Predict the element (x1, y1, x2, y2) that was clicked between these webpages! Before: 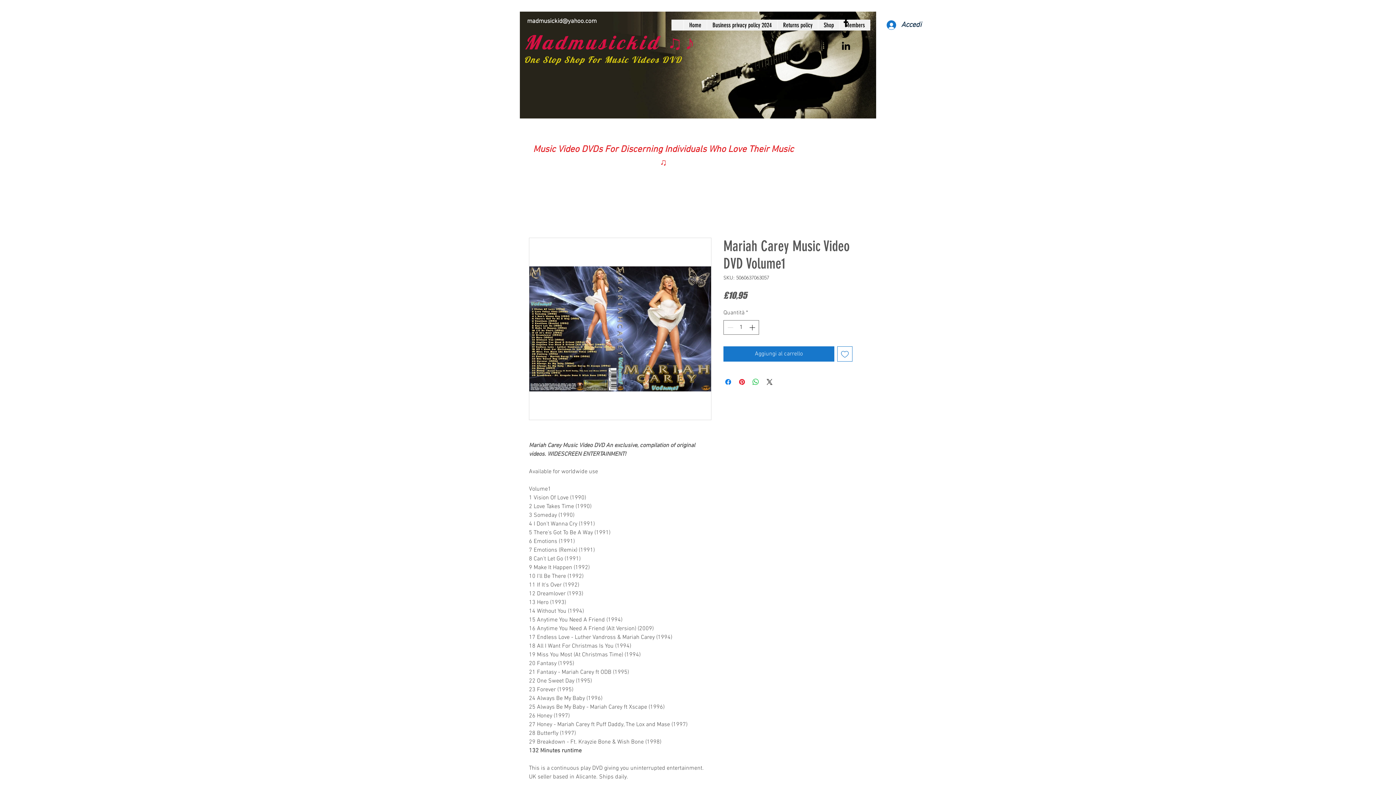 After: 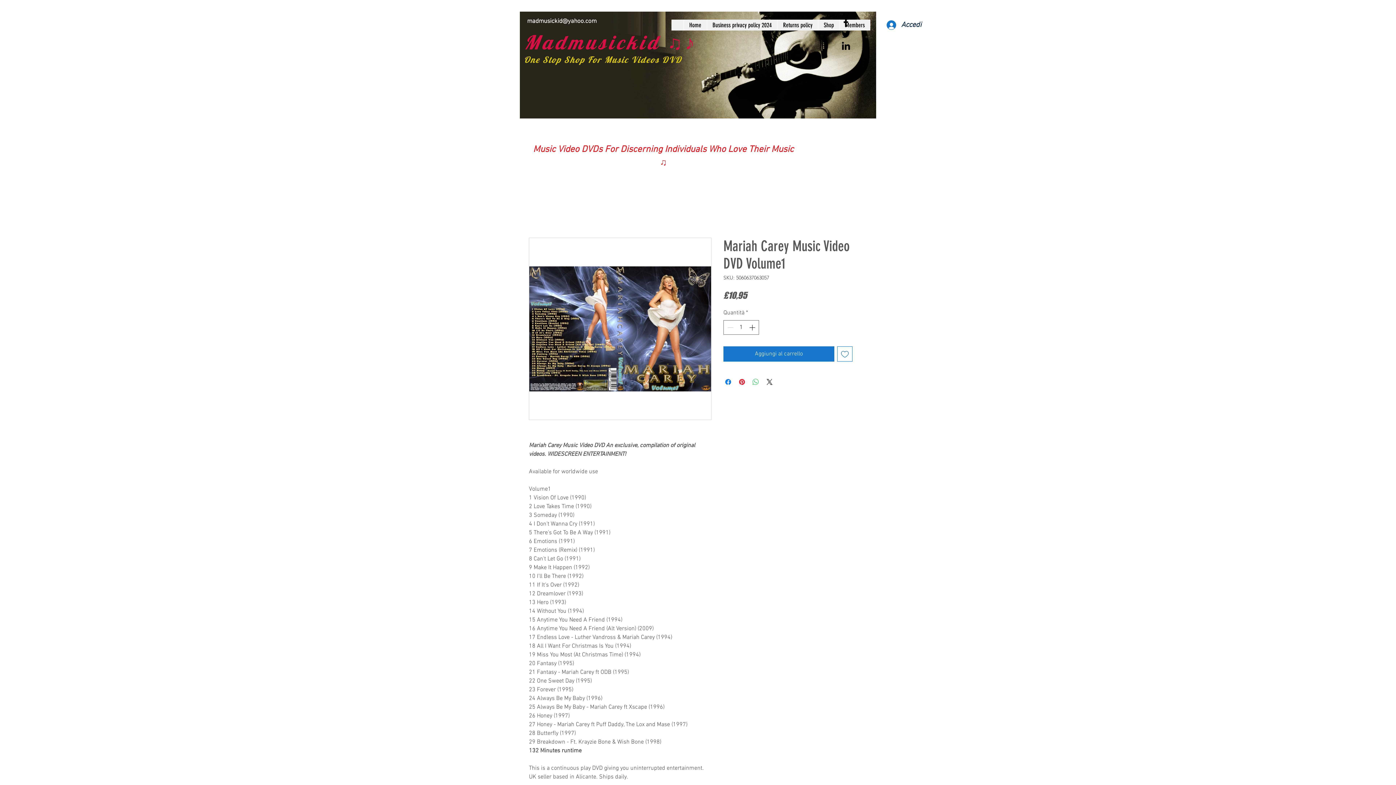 Action: bbox: (751, 377, 760, 386) label: Condividi su WhatsApp